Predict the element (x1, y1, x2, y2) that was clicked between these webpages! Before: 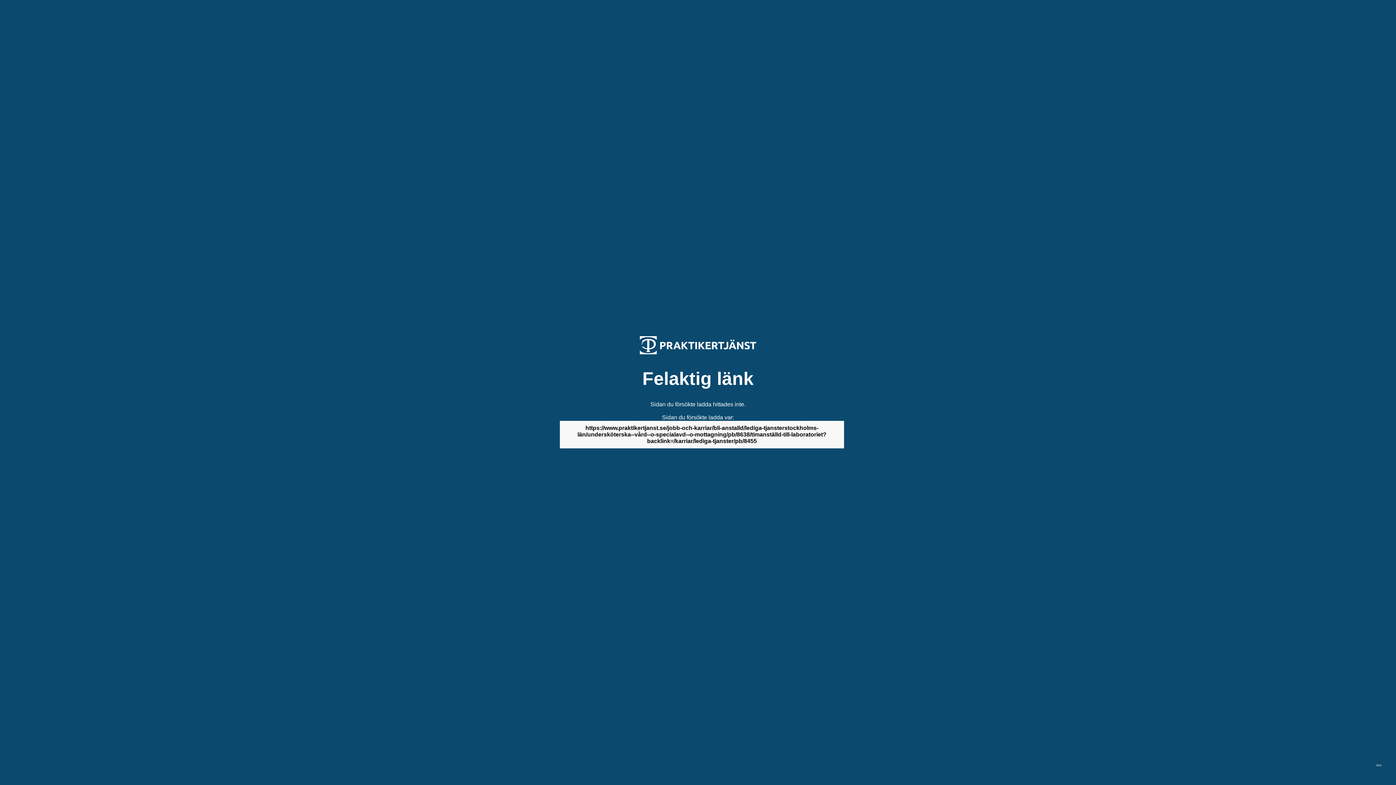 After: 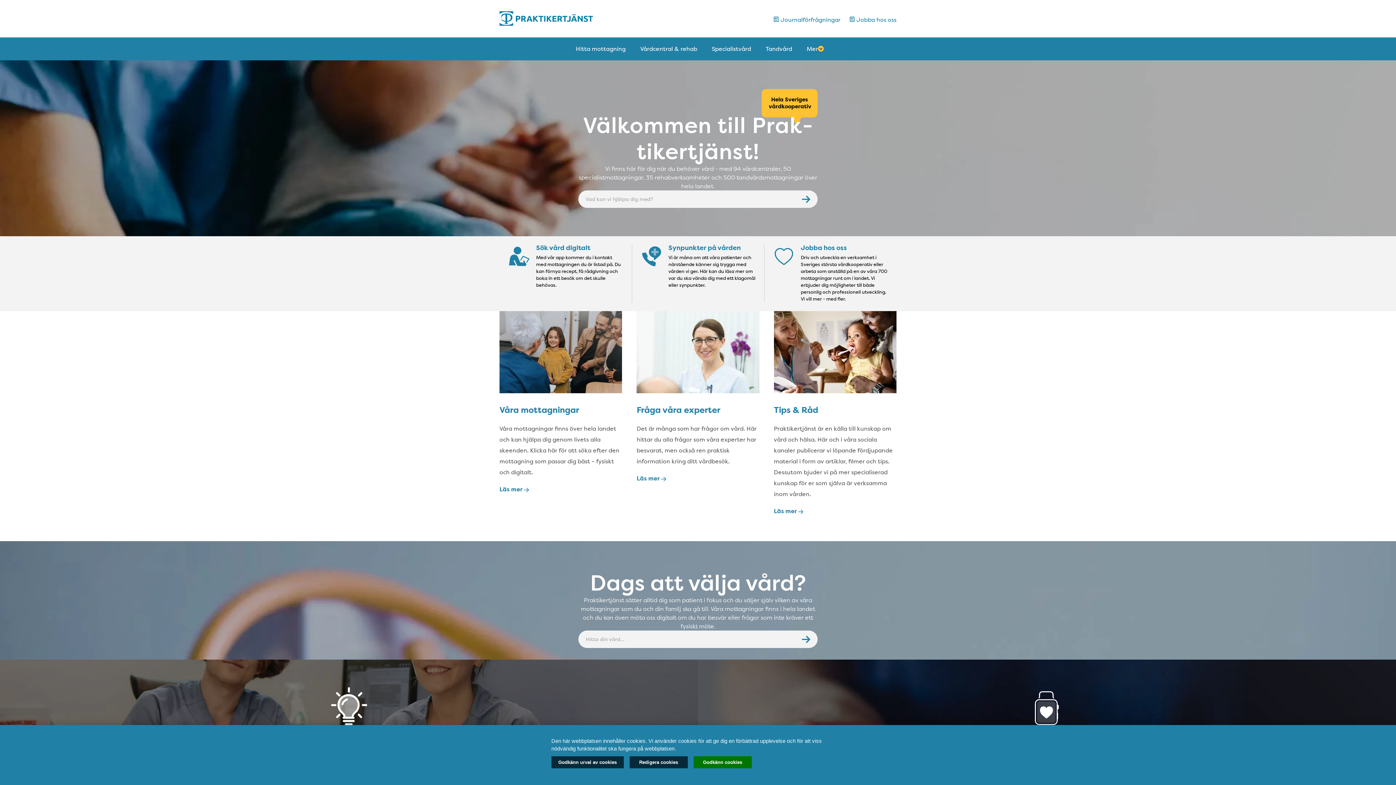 Action: bbox: (640, 349, 756, 355)